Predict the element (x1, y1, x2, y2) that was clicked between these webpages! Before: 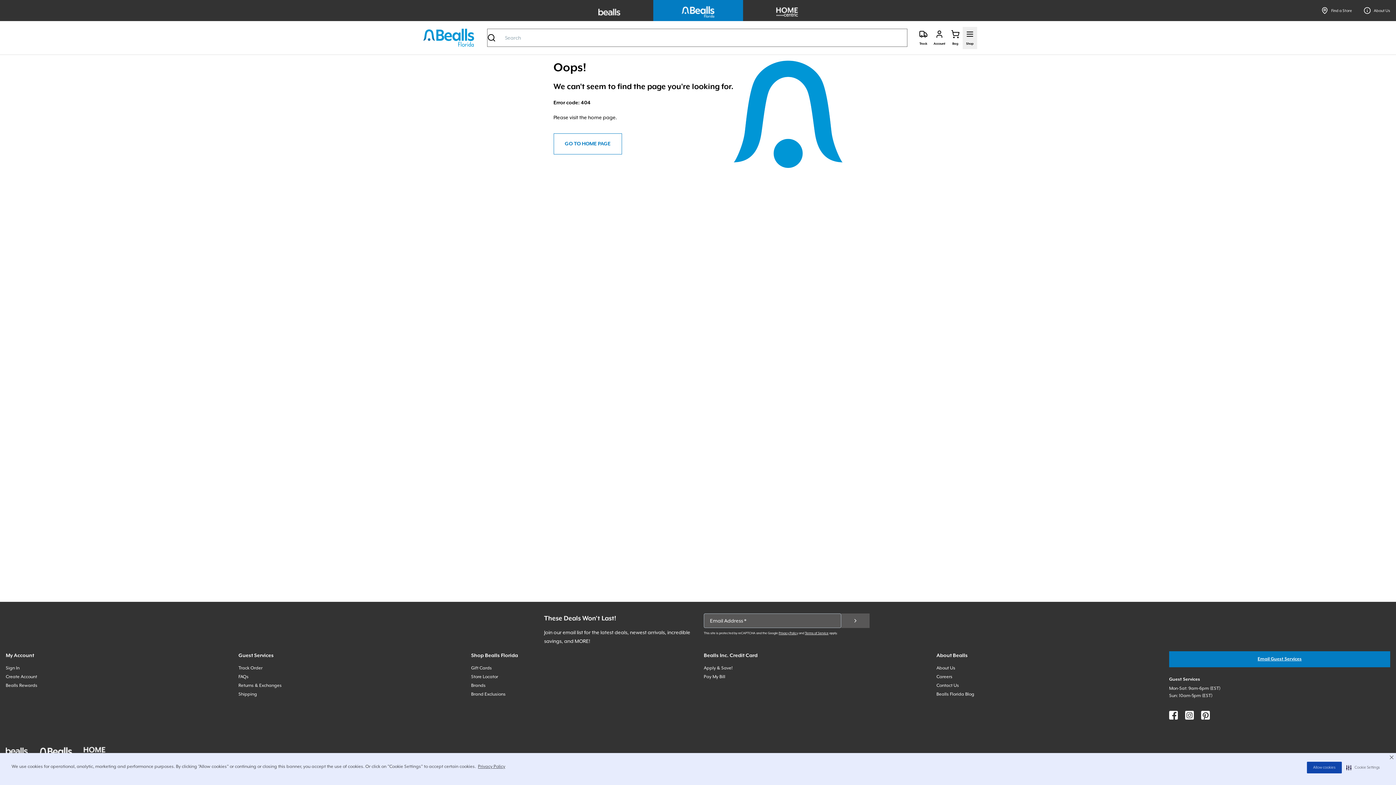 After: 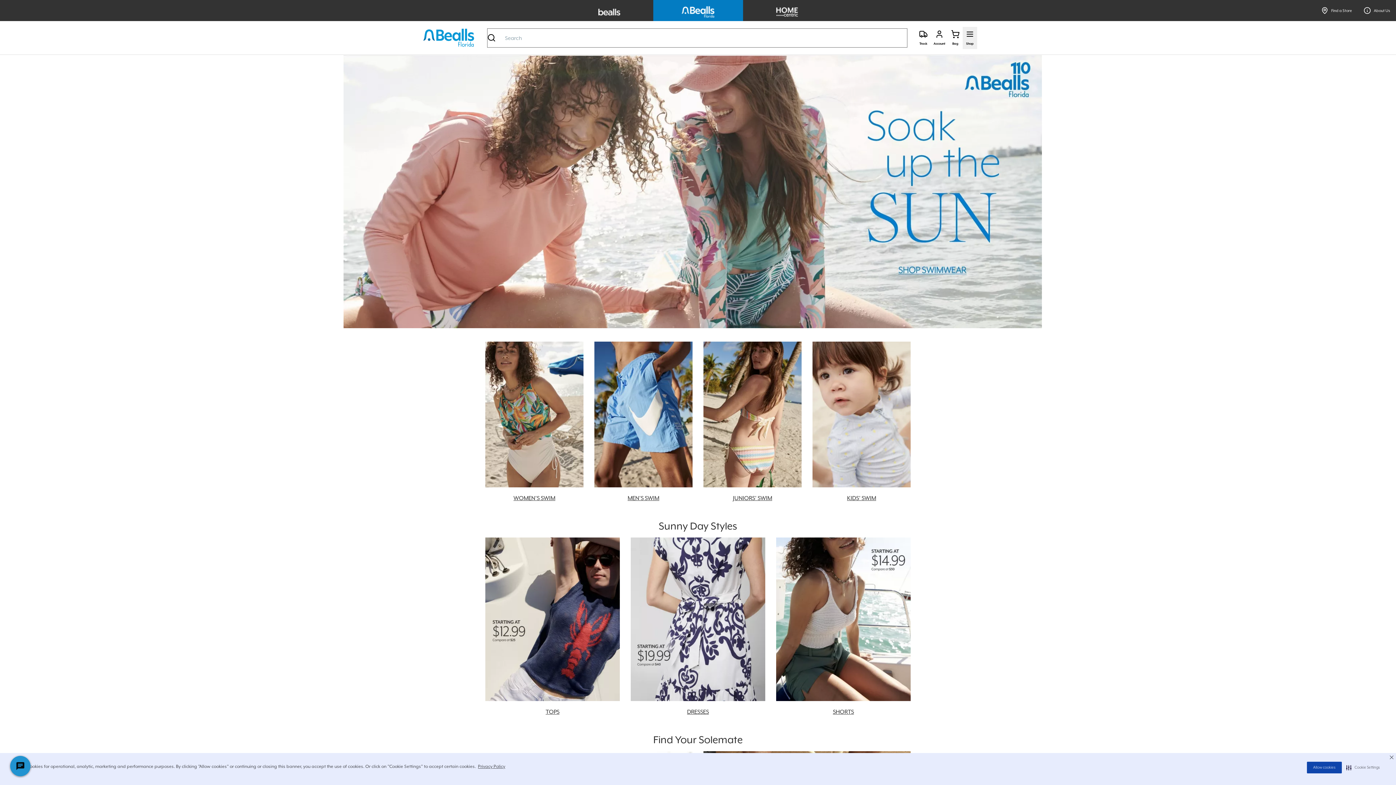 Action: label: GO TO HOME PAGE bbox: (553, 133, 622, 154)